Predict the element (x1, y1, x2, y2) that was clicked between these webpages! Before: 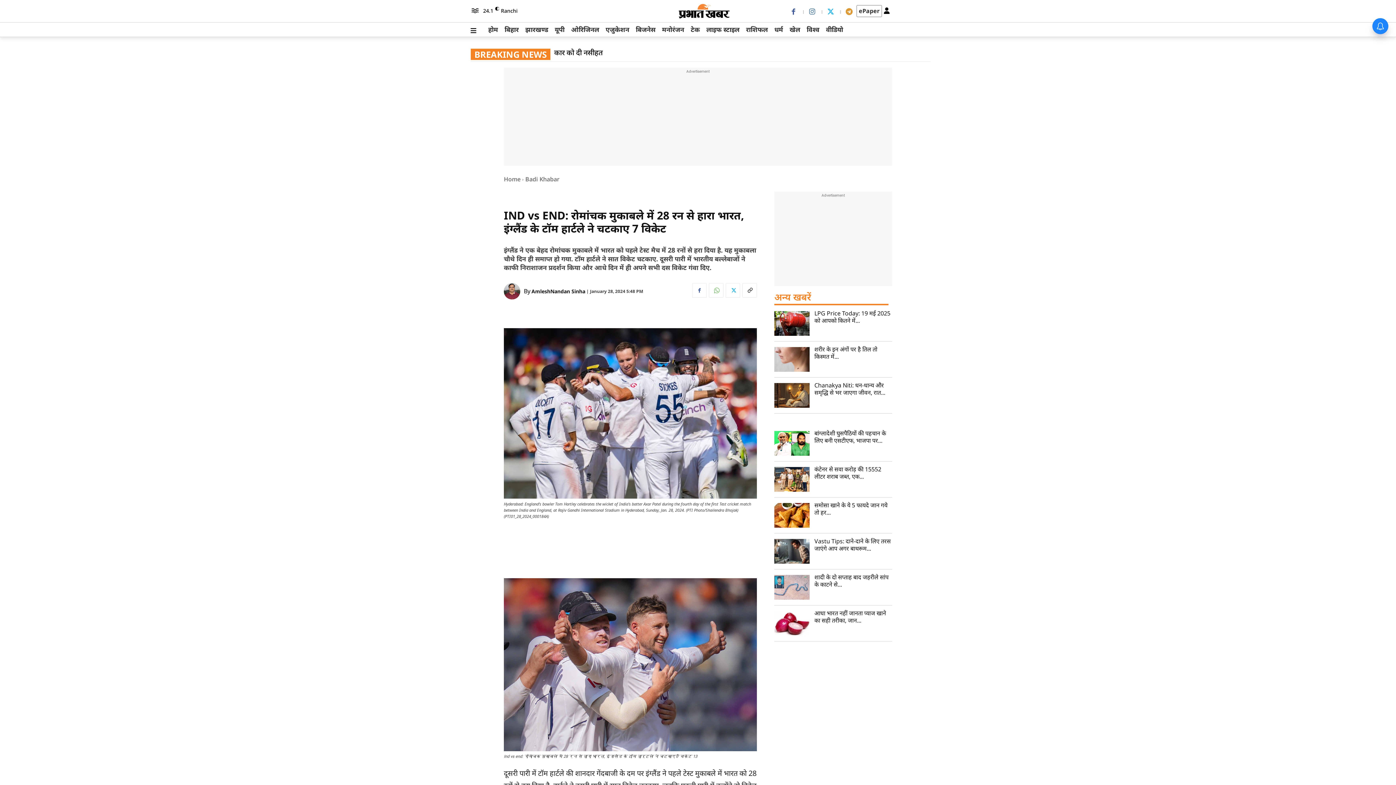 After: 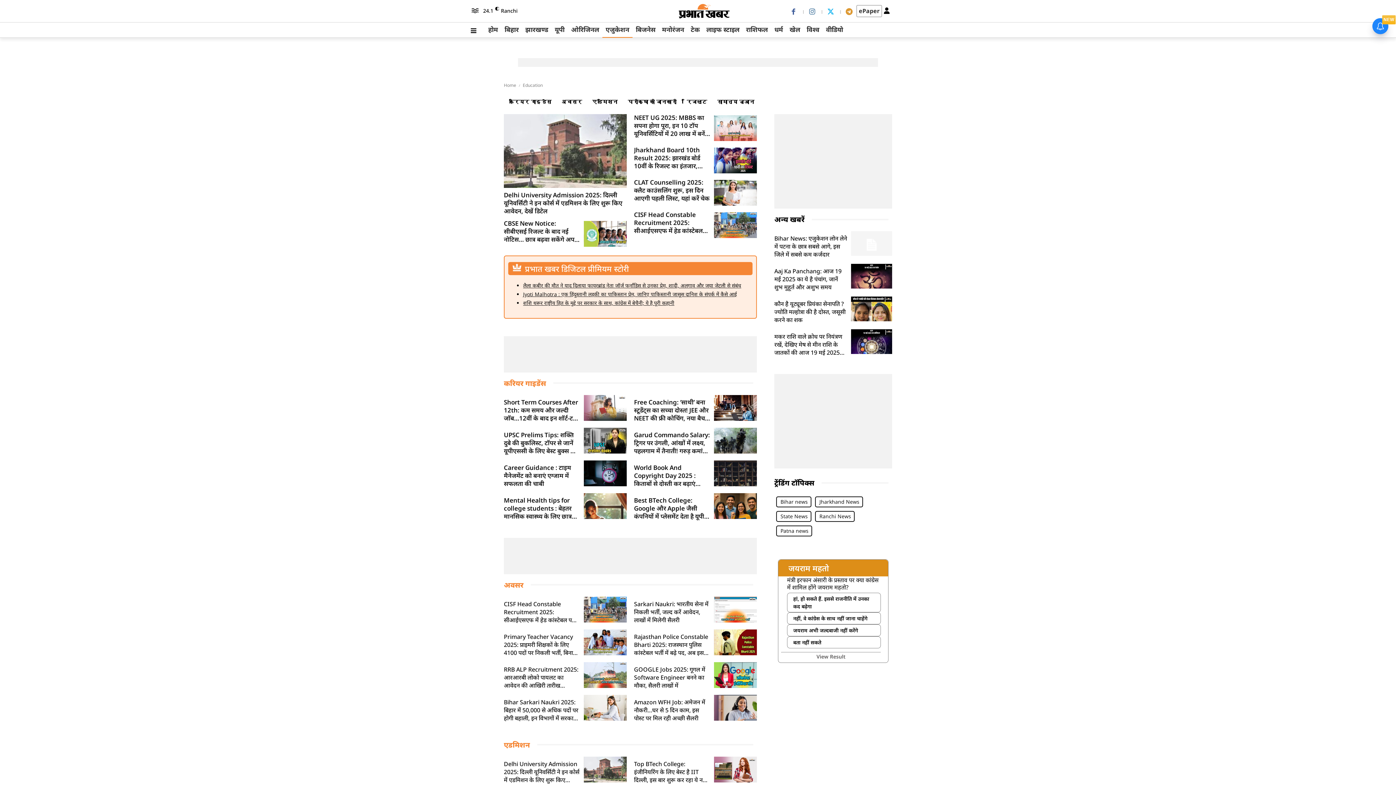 Action: label: एजुकेशन bbox: (602, 22, 632, 37)